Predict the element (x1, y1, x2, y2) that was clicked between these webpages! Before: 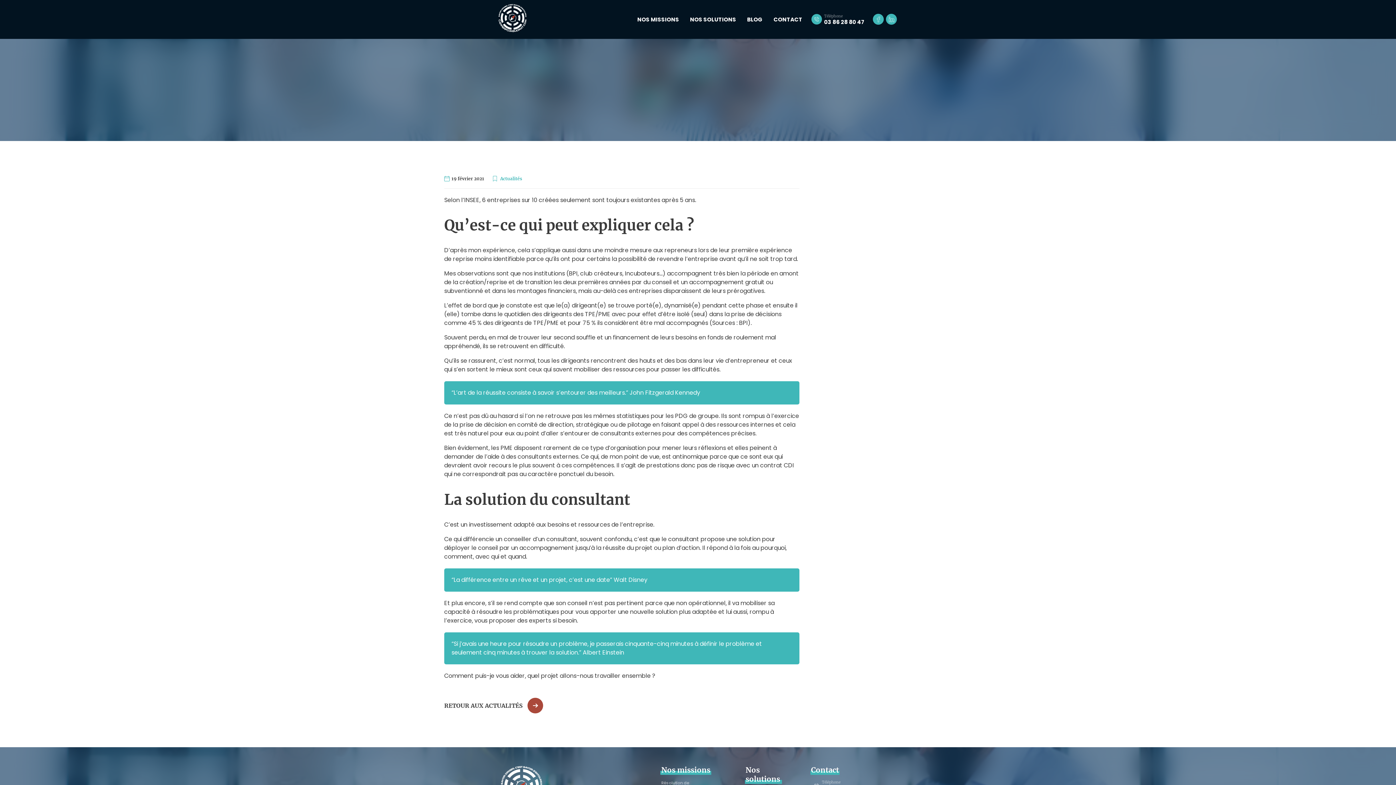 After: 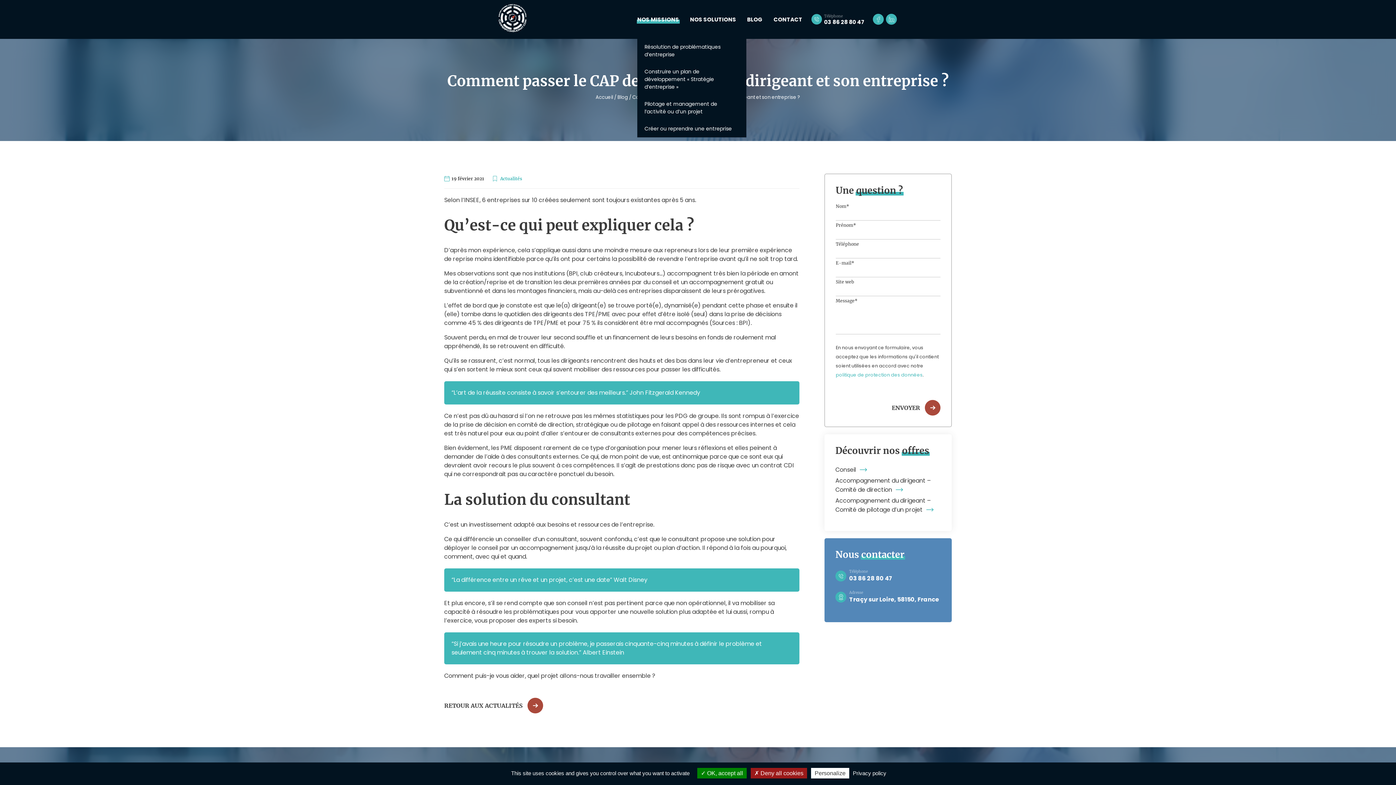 Action: bbox: (637, 15, 679, 23) label: NOS MISSIONS